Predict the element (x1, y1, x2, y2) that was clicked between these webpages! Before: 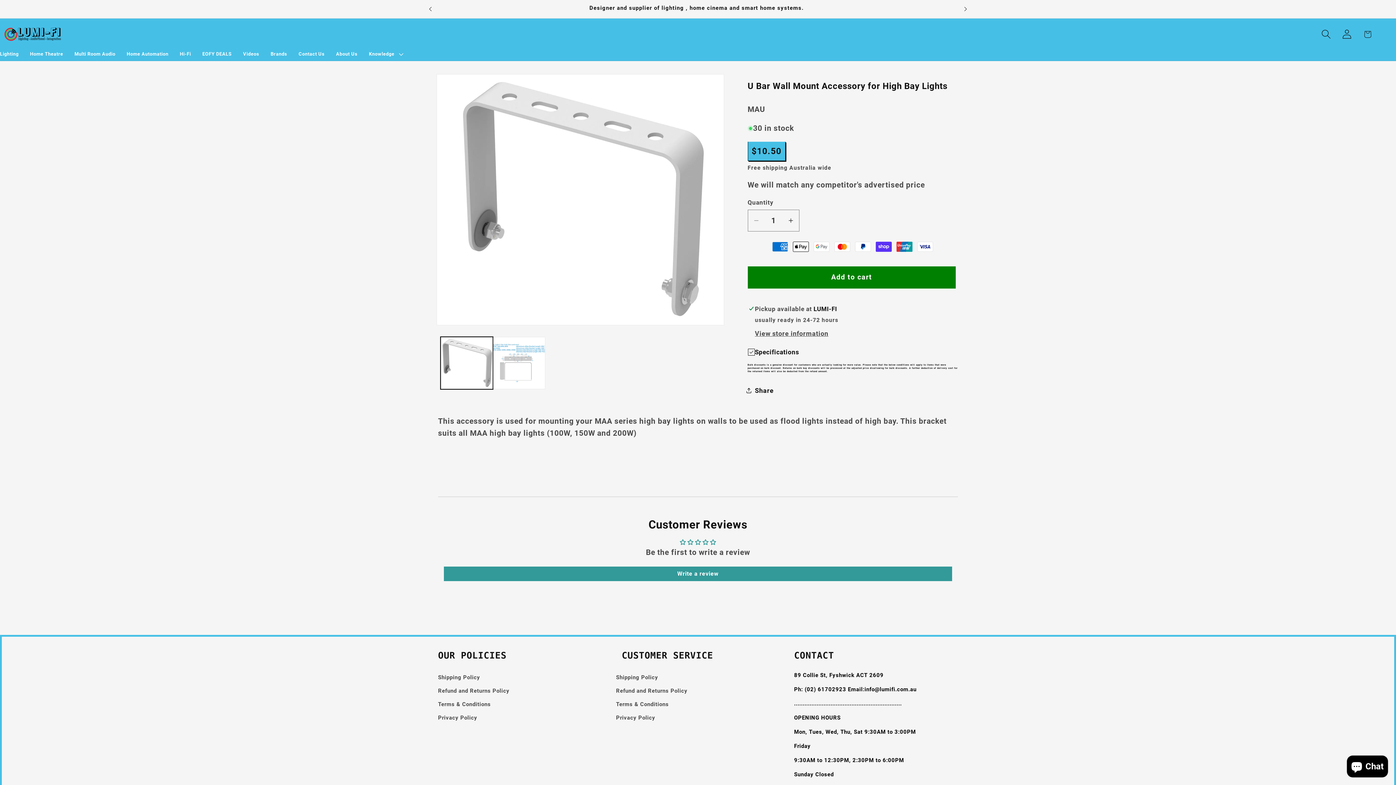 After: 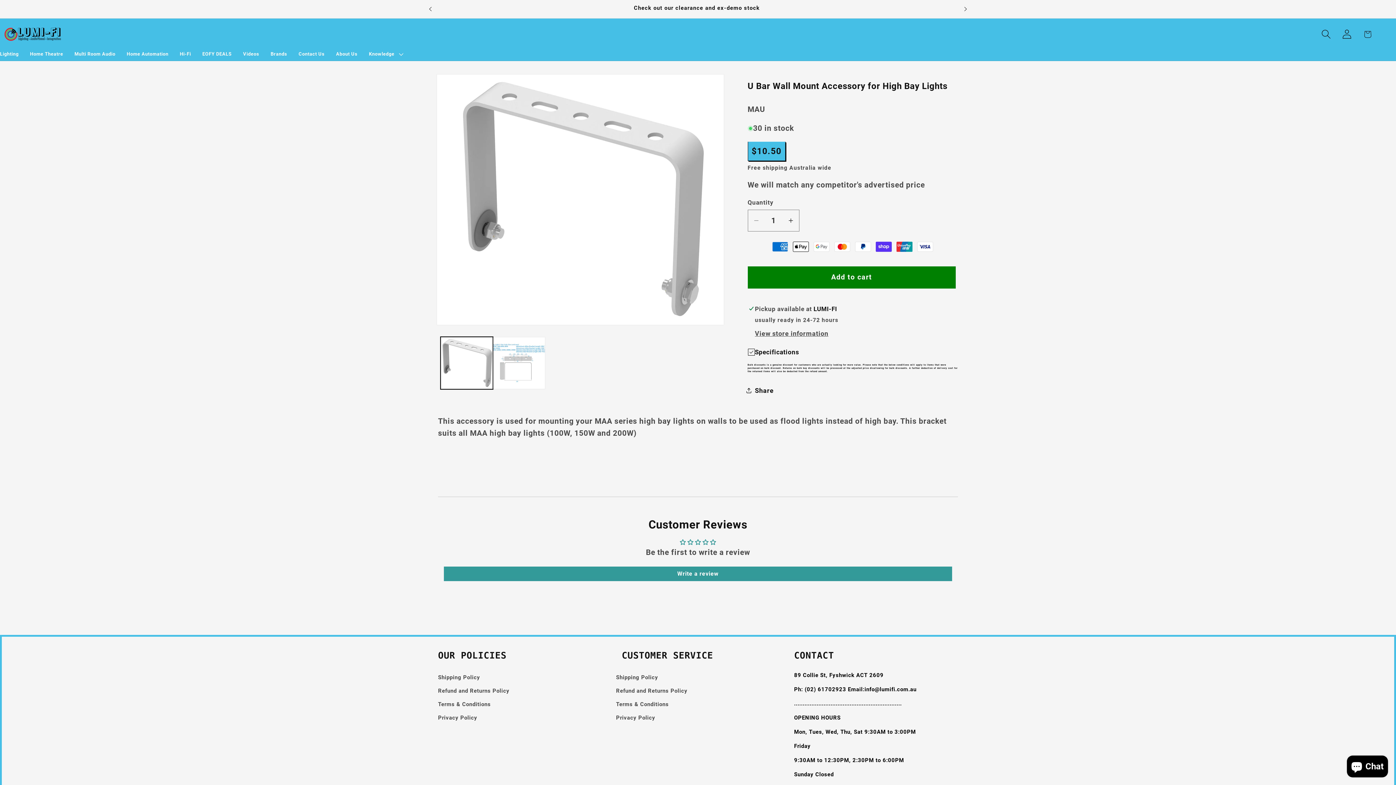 Action: bbox: (755, 348, 799, 356) label: Specifications